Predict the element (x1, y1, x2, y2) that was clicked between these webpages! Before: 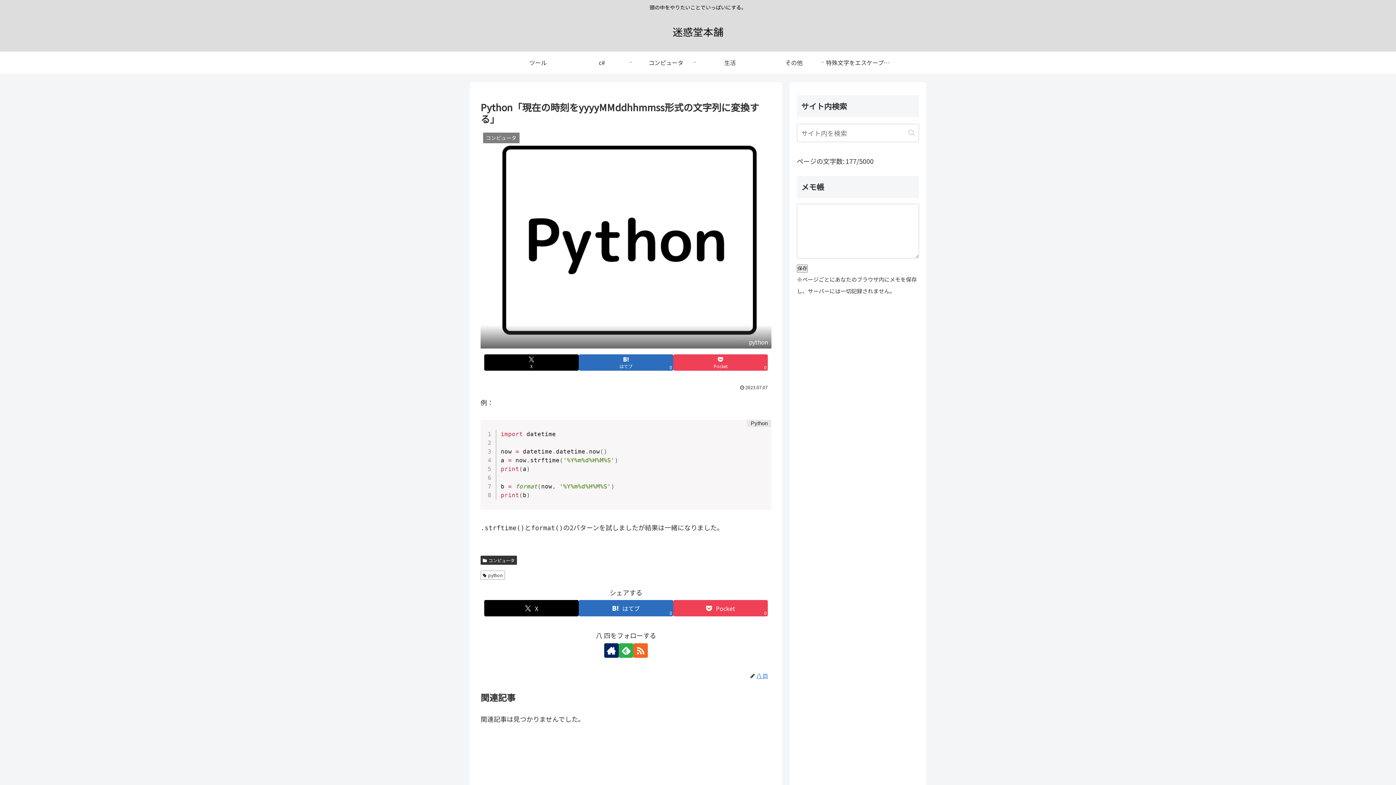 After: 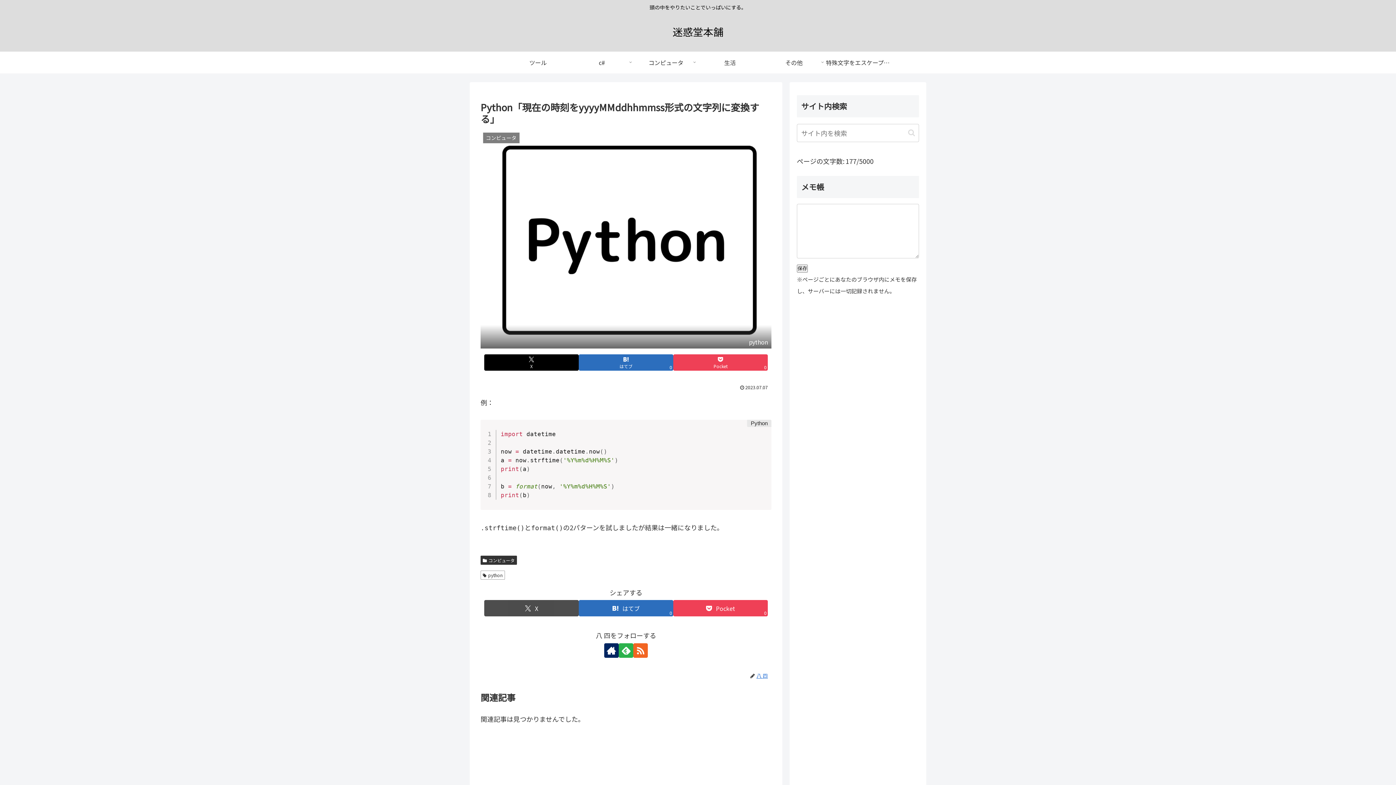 Action: bbox: (484, 600, 578, 616) label: Xでシェア